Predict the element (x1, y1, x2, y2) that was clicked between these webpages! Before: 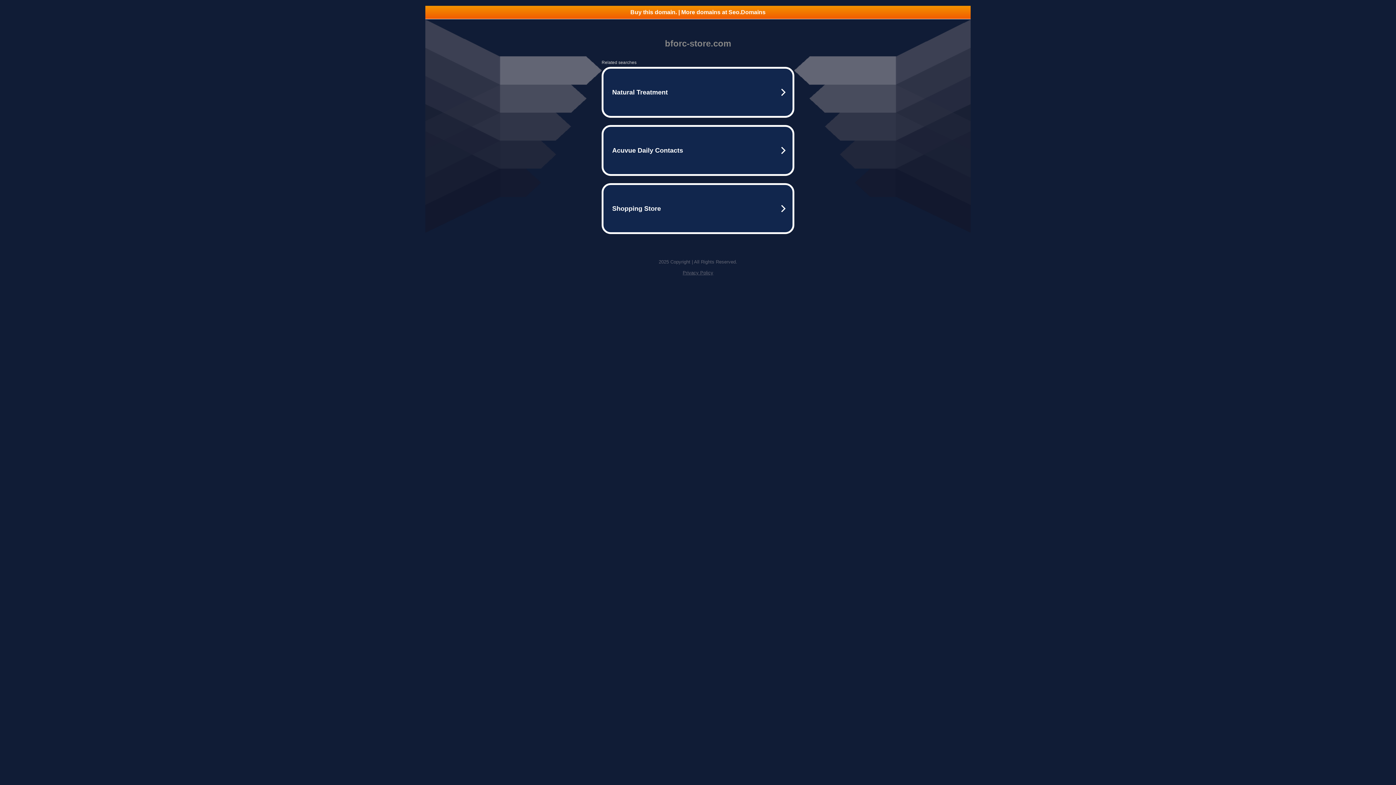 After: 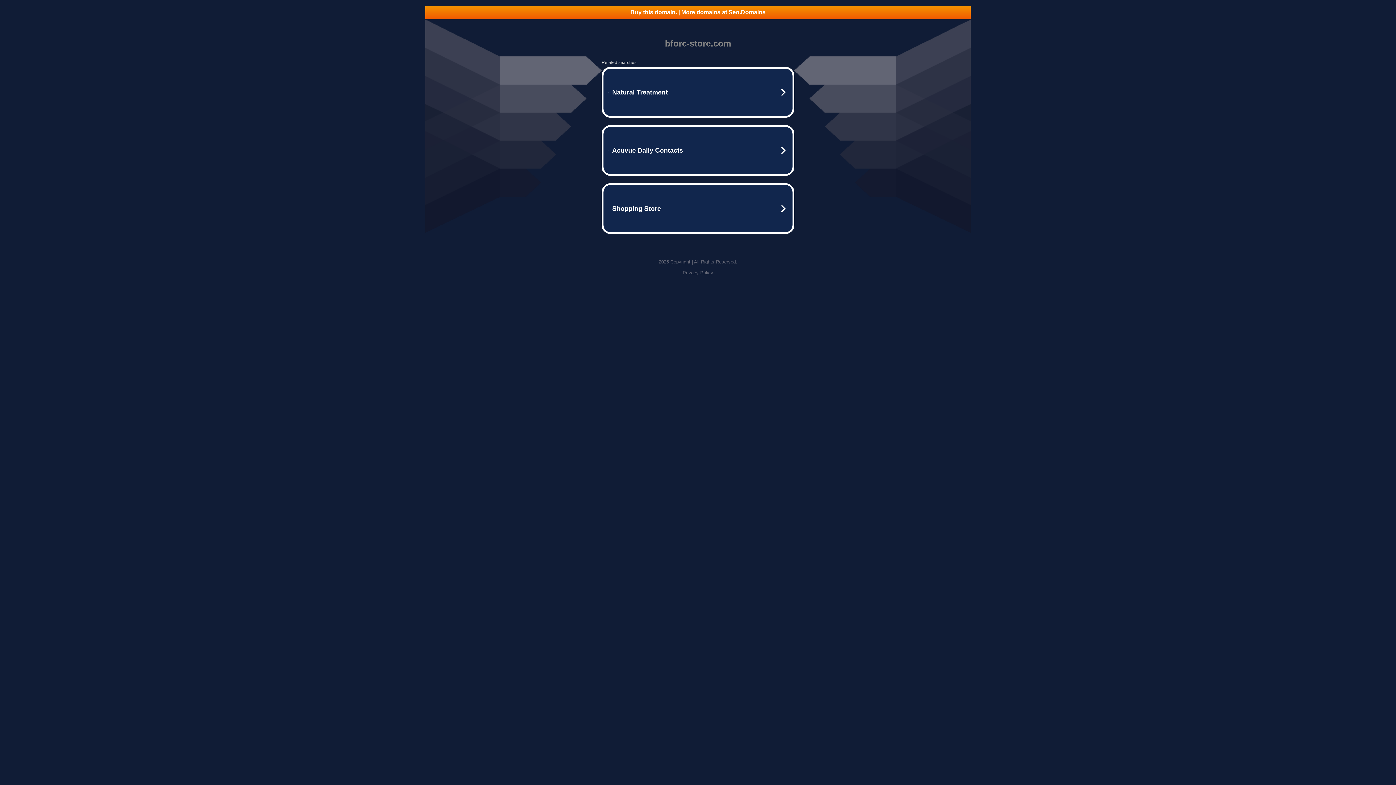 Action: bbox: (682, 270, 713, 275) label: Privacy Policy